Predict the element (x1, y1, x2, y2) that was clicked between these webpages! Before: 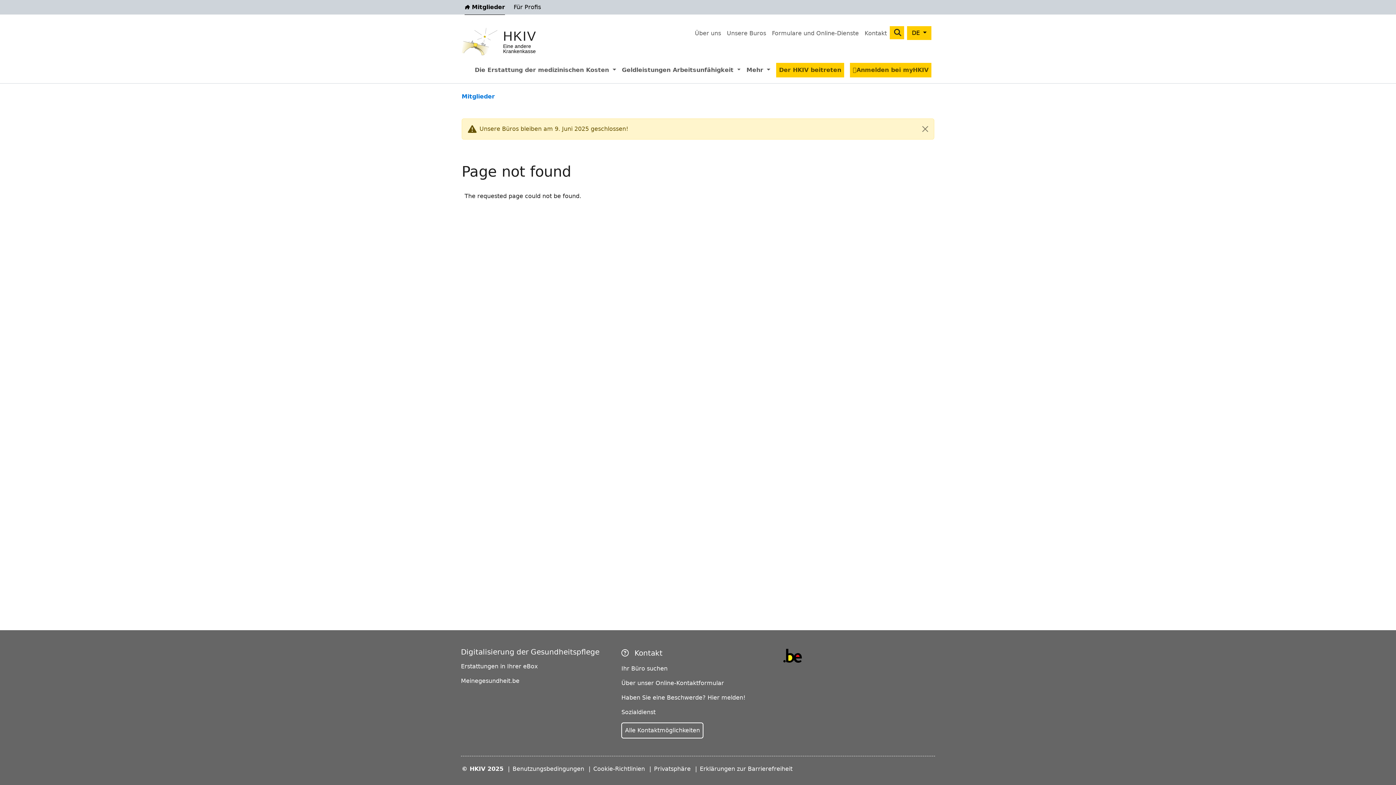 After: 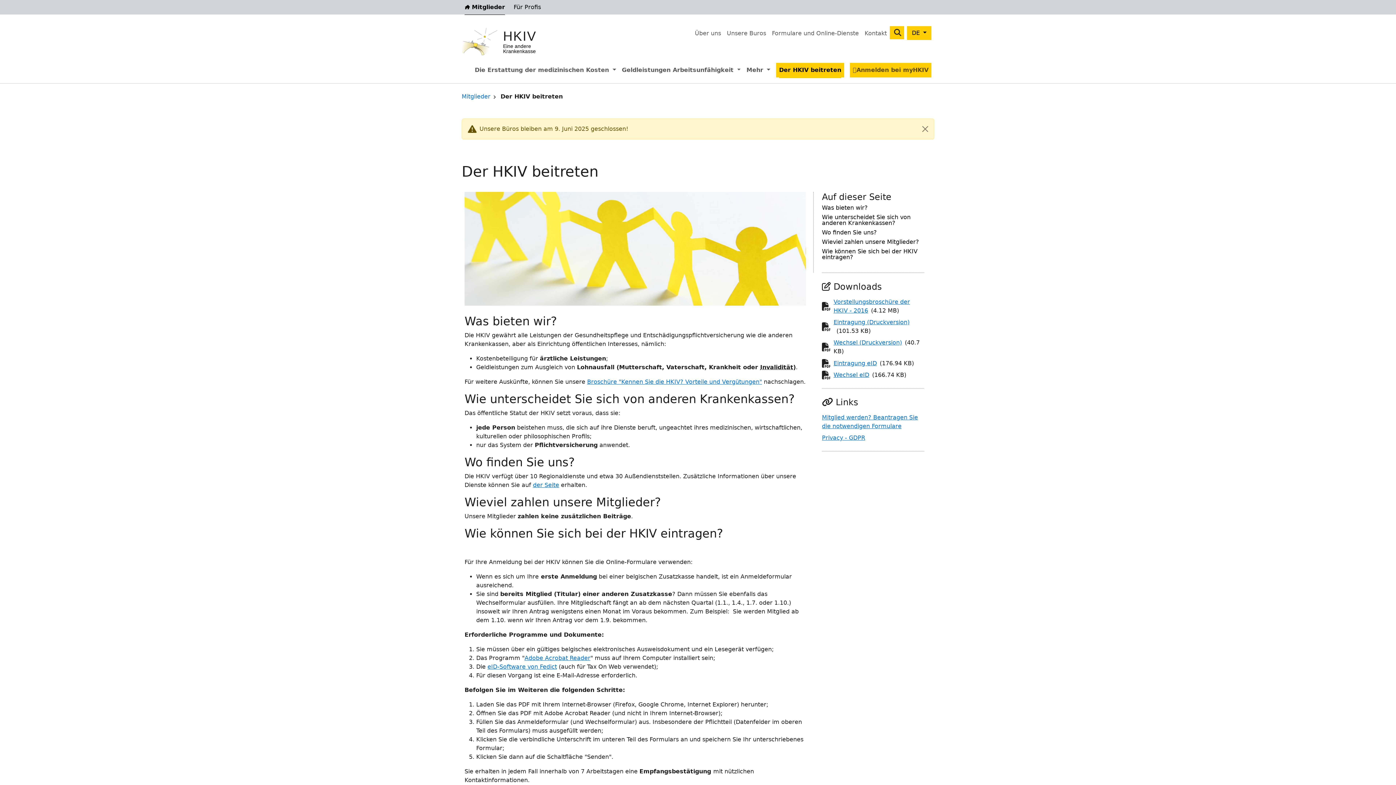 Action: bbox: (776, 62, 844, 77) label: Der HKIV beitreten